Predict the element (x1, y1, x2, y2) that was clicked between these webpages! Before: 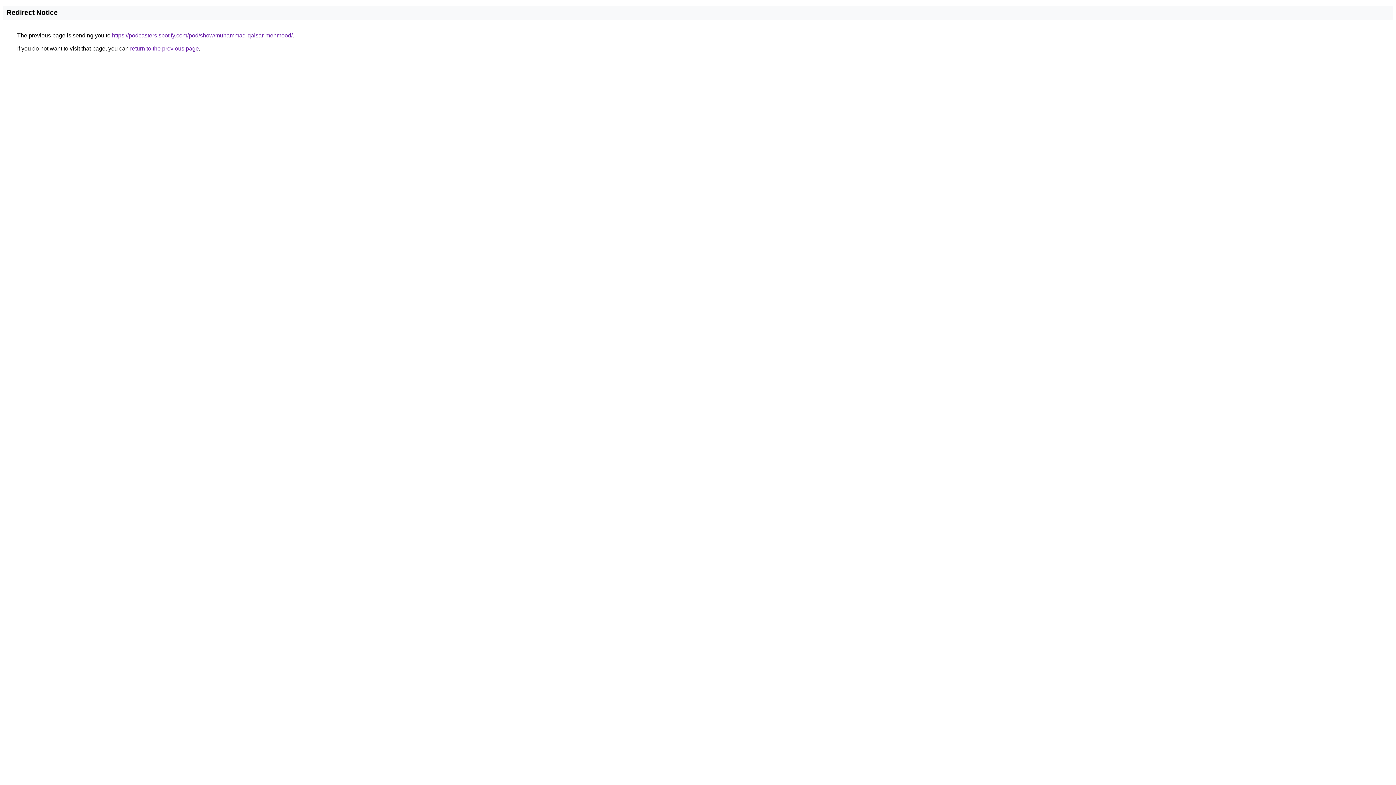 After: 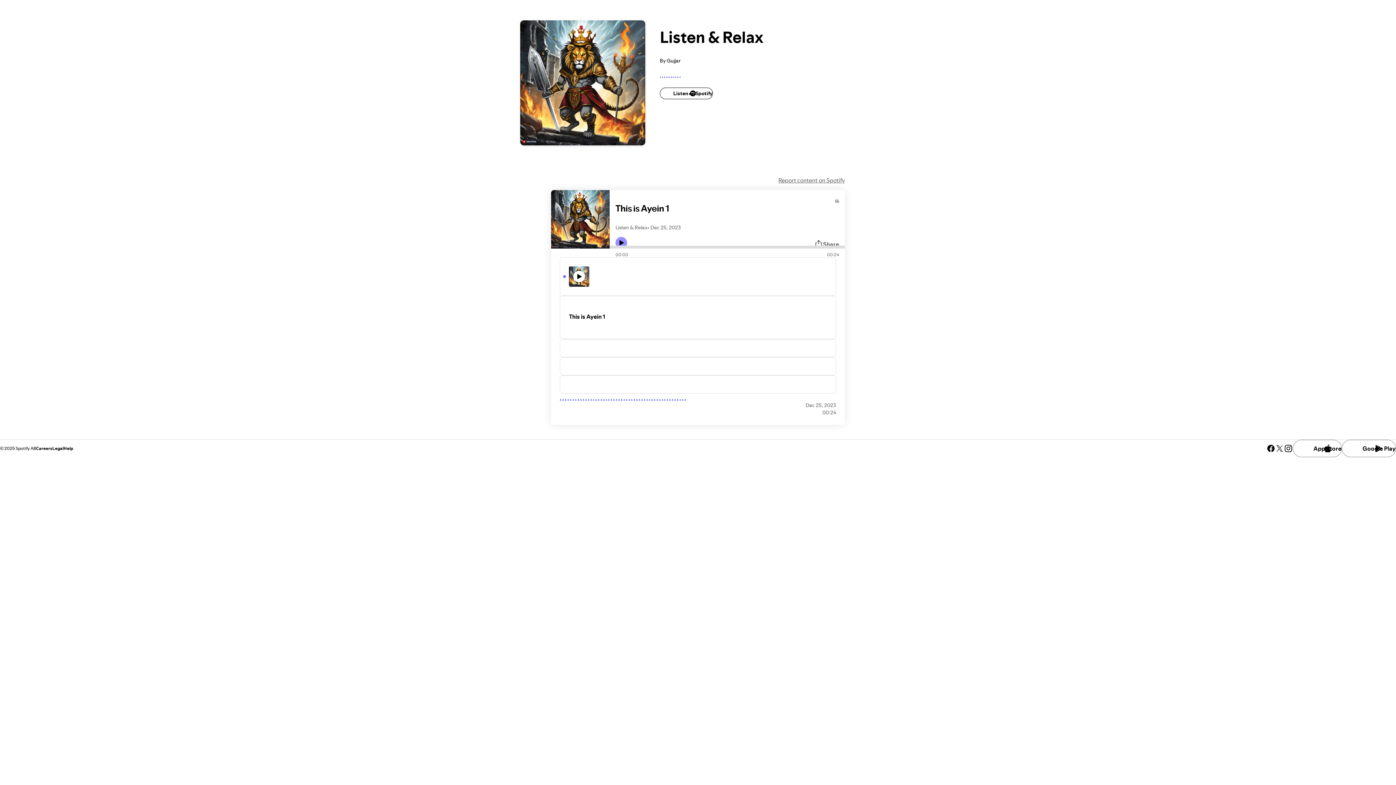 Action: label: https://podcasters.spotify.com/pod/show/muhammad-qaisar-mehmood/ bbox: (112, 32, 292, 38)